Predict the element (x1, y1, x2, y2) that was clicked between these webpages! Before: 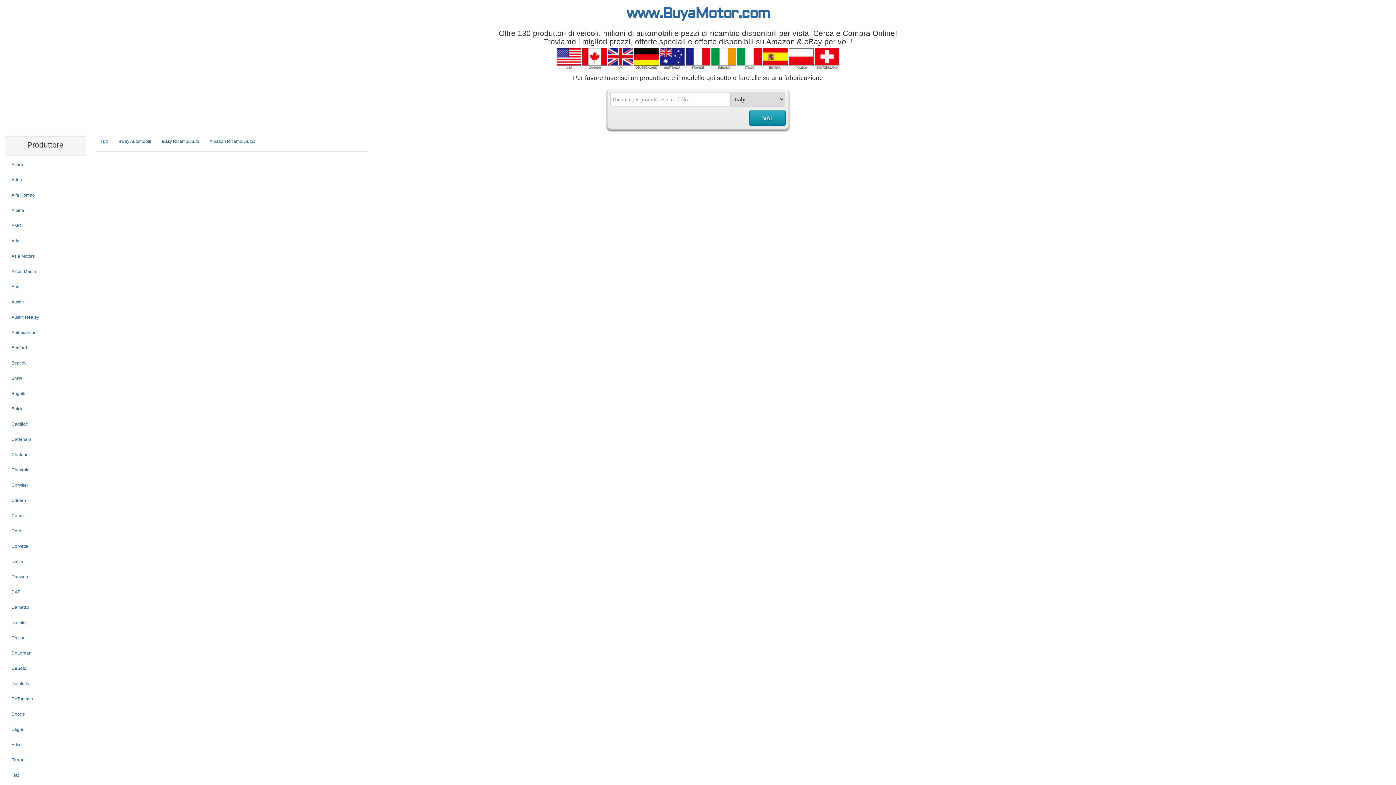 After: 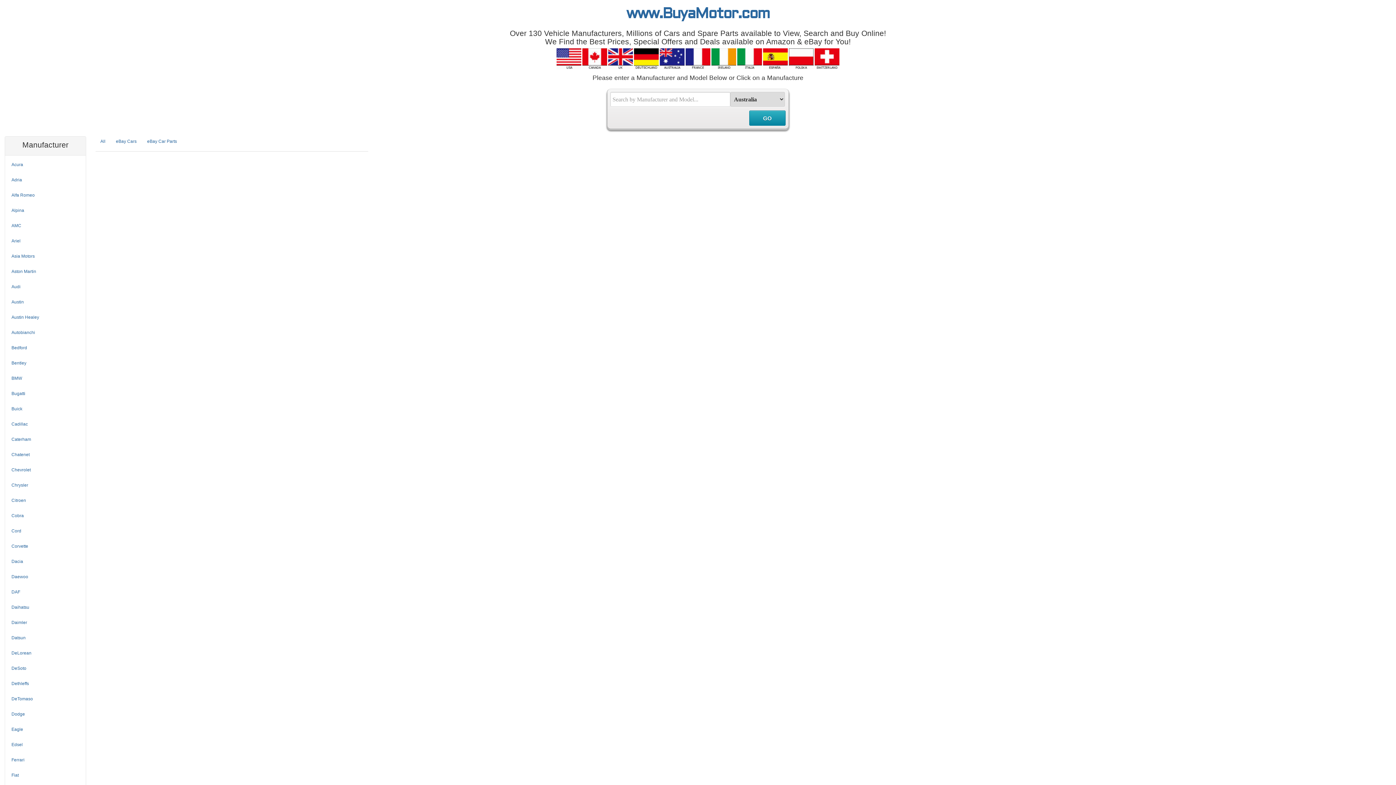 Action: bbox: (660, 56, 684, 61)